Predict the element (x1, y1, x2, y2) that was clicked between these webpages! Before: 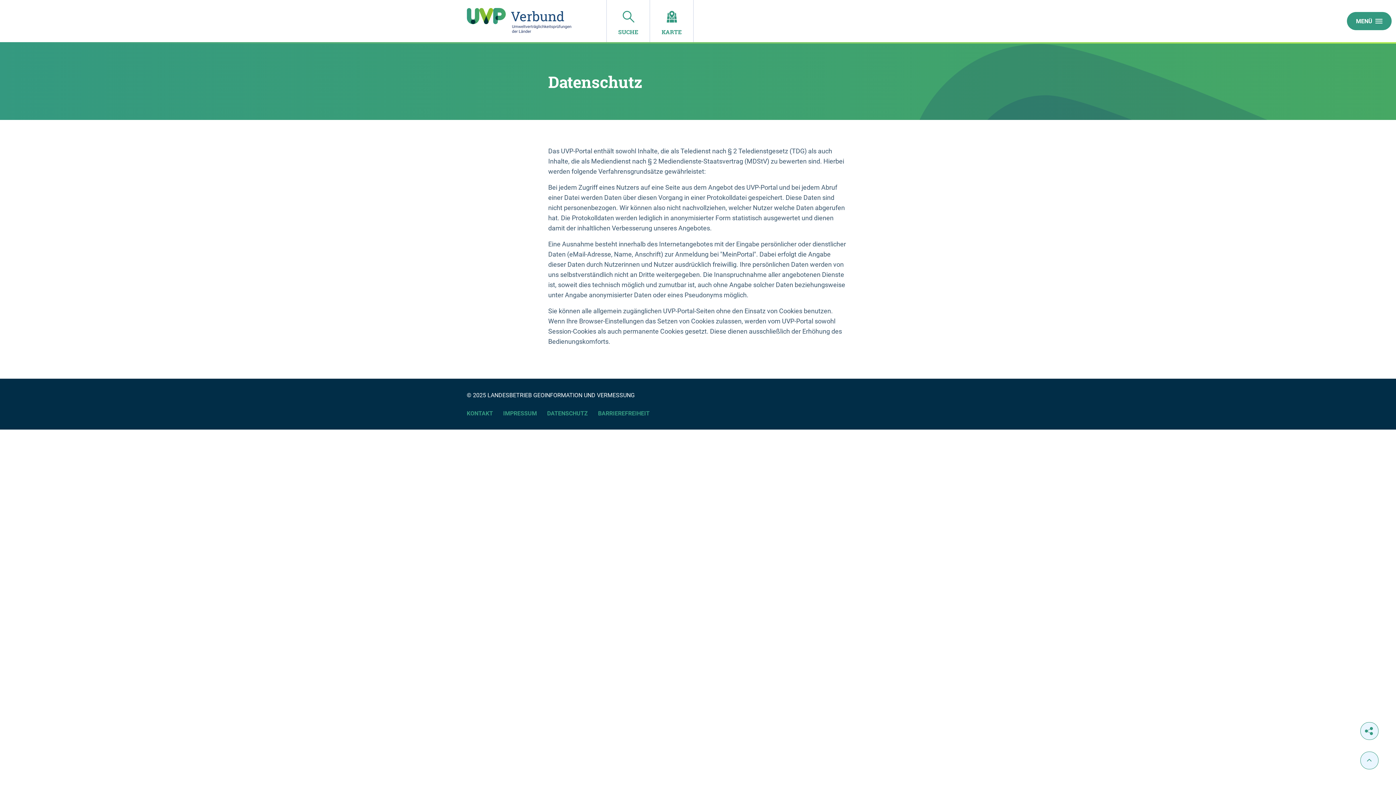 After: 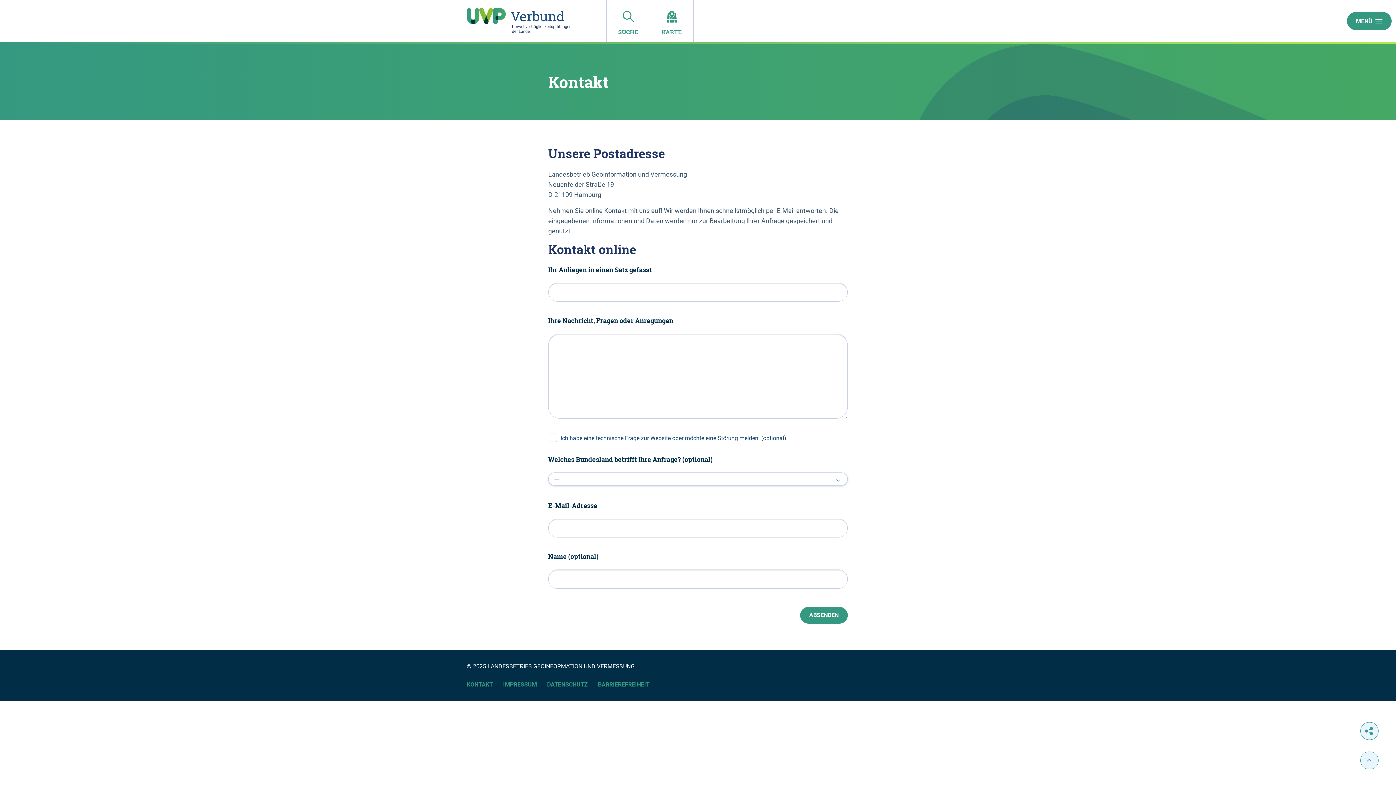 Action: bbox: (466, 409, 493, 418) label: KONTAKT